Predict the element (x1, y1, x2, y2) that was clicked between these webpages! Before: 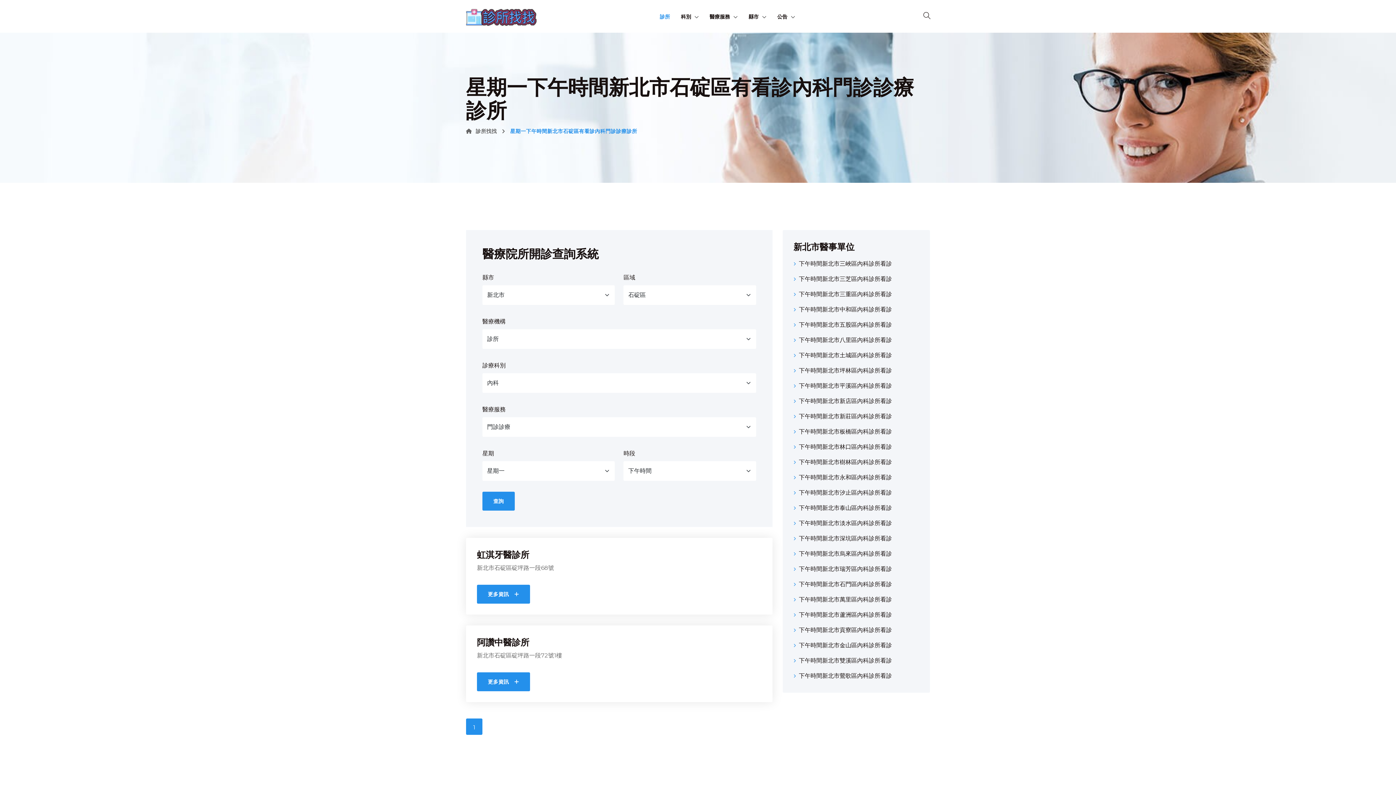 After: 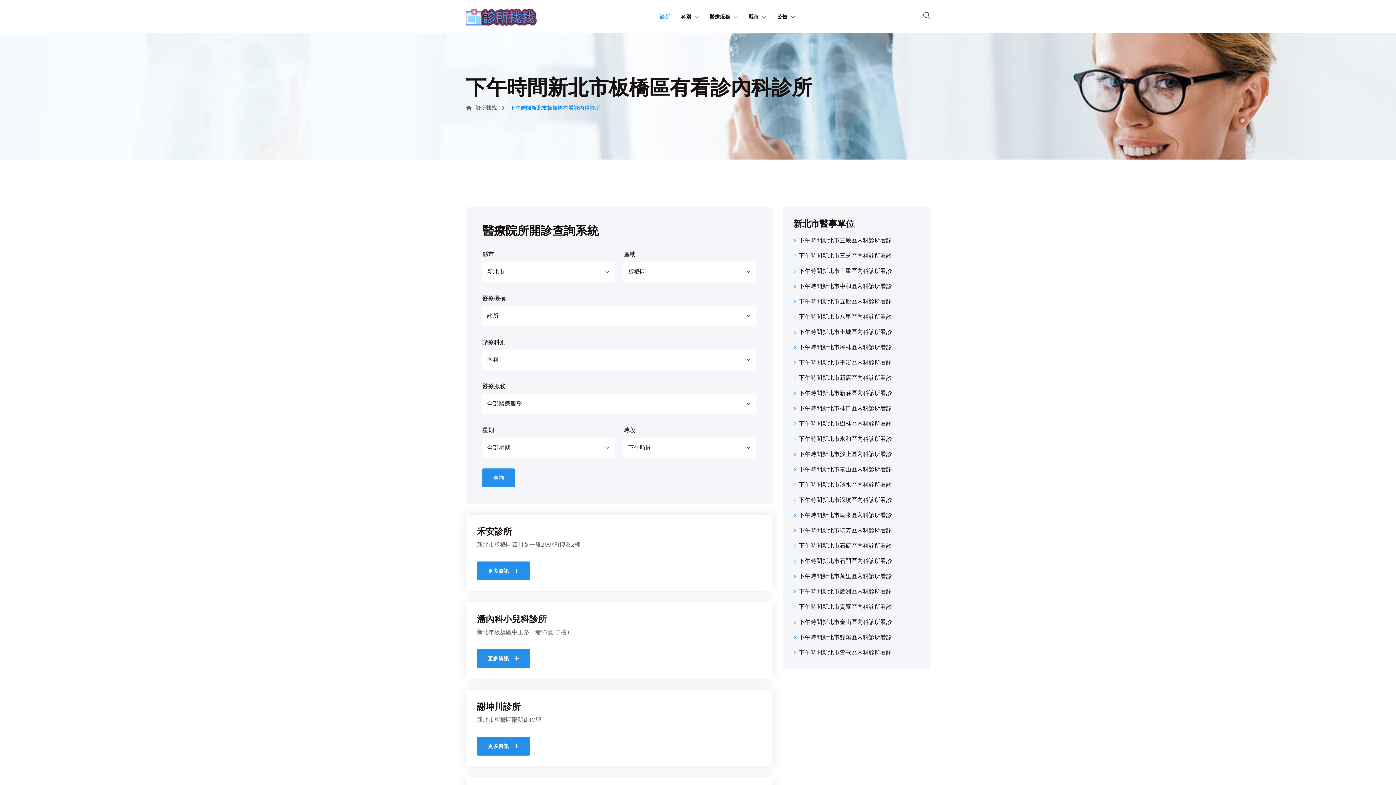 Action: bbox: (793, 428, 892, 435) label: 下午時間新北市板橋區內科診所看診